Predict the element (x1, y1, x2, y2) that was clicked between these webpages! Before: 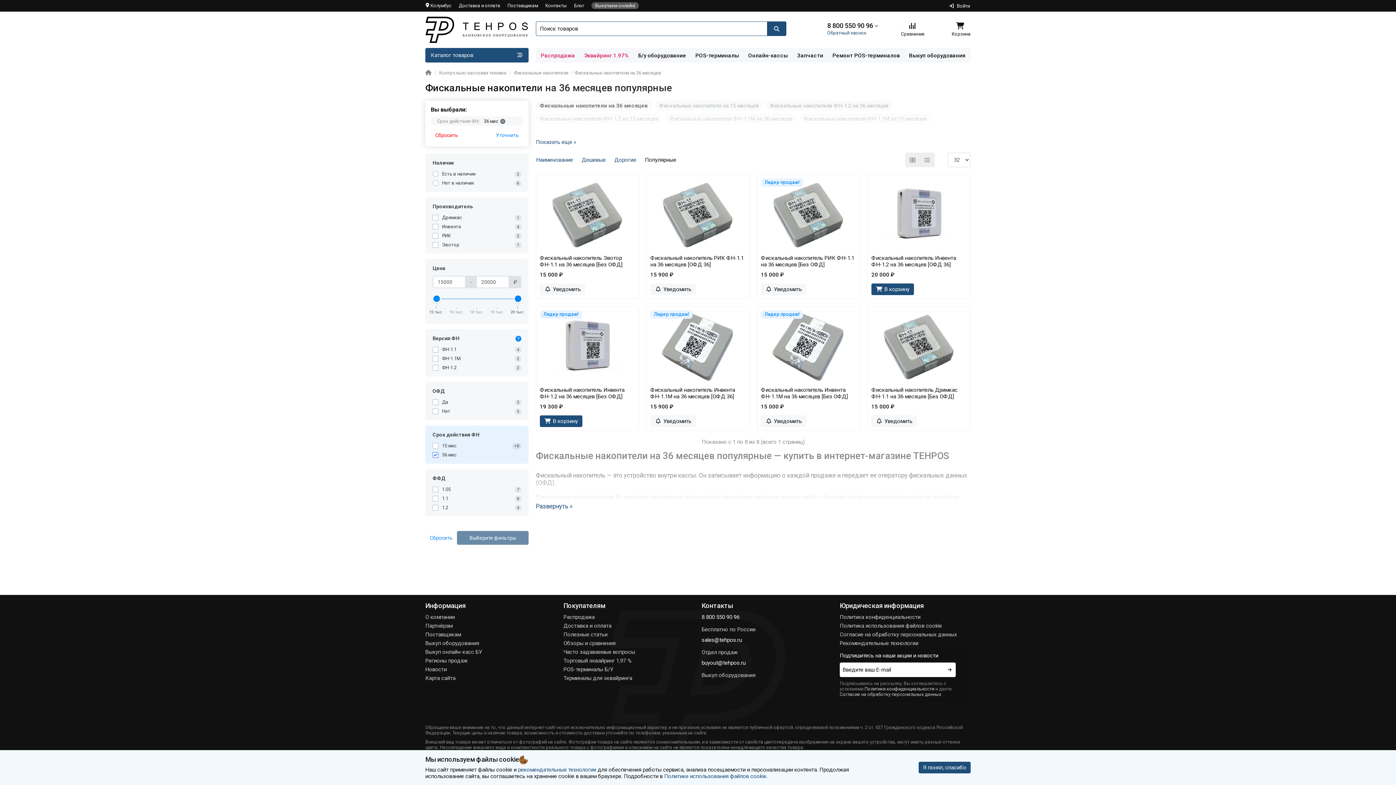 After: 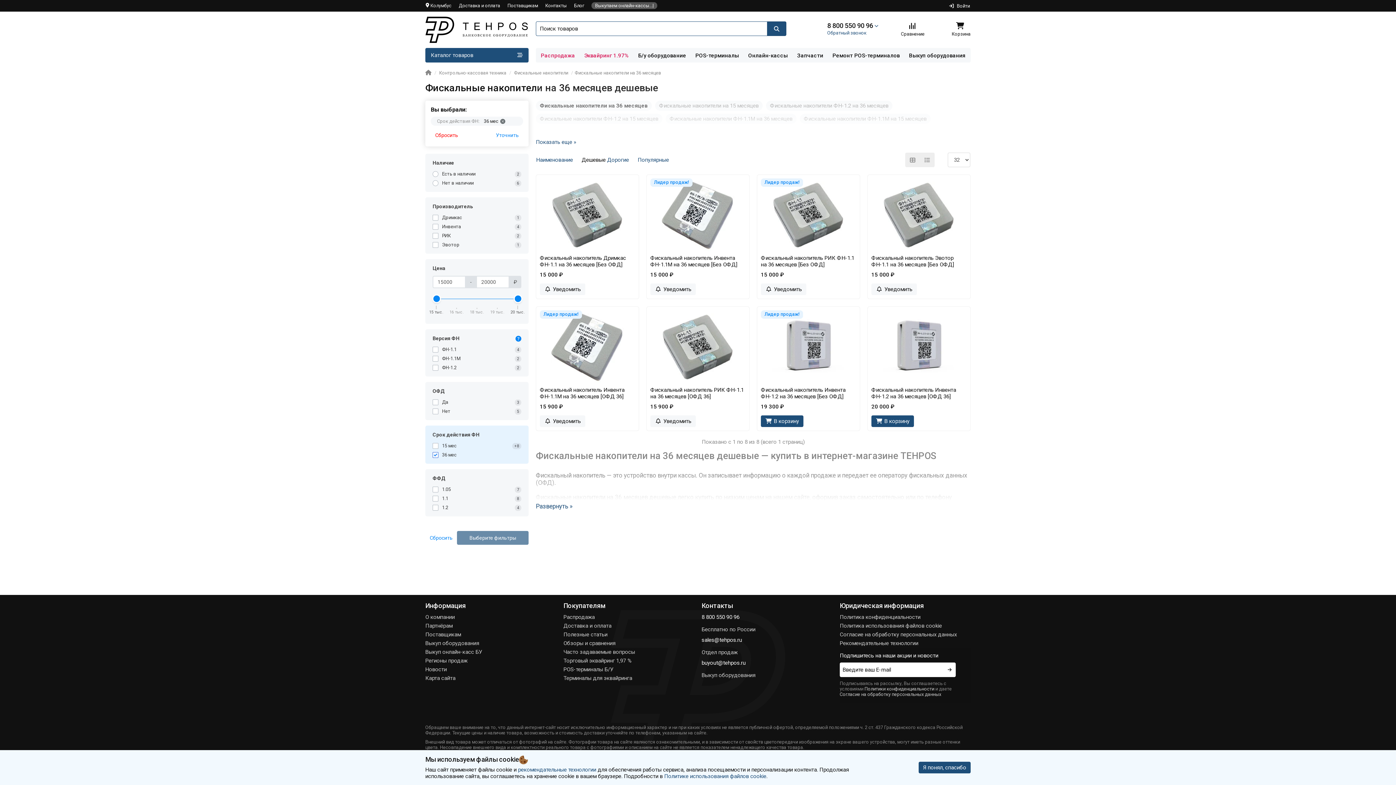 Action: label: Дешевые bbox: (581, 156, 605, 163)